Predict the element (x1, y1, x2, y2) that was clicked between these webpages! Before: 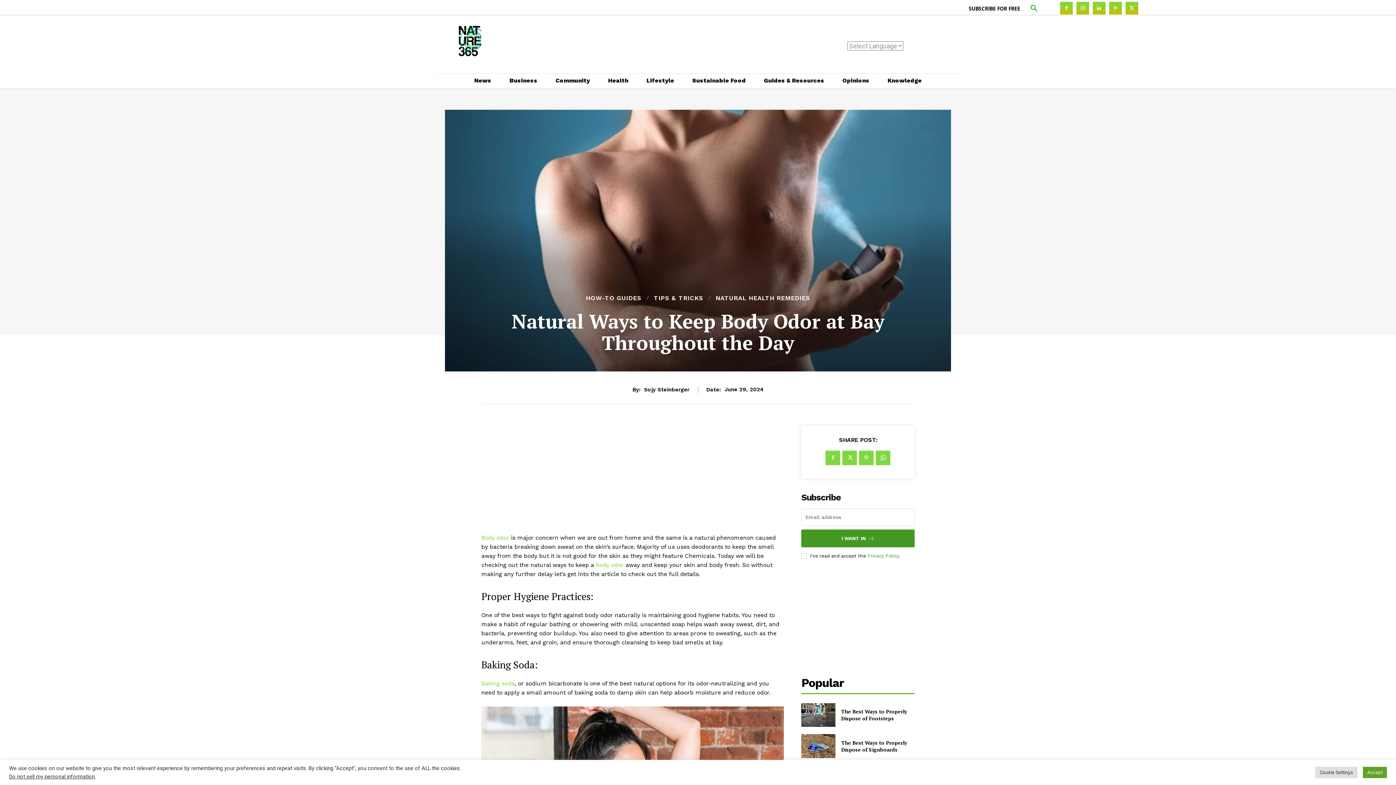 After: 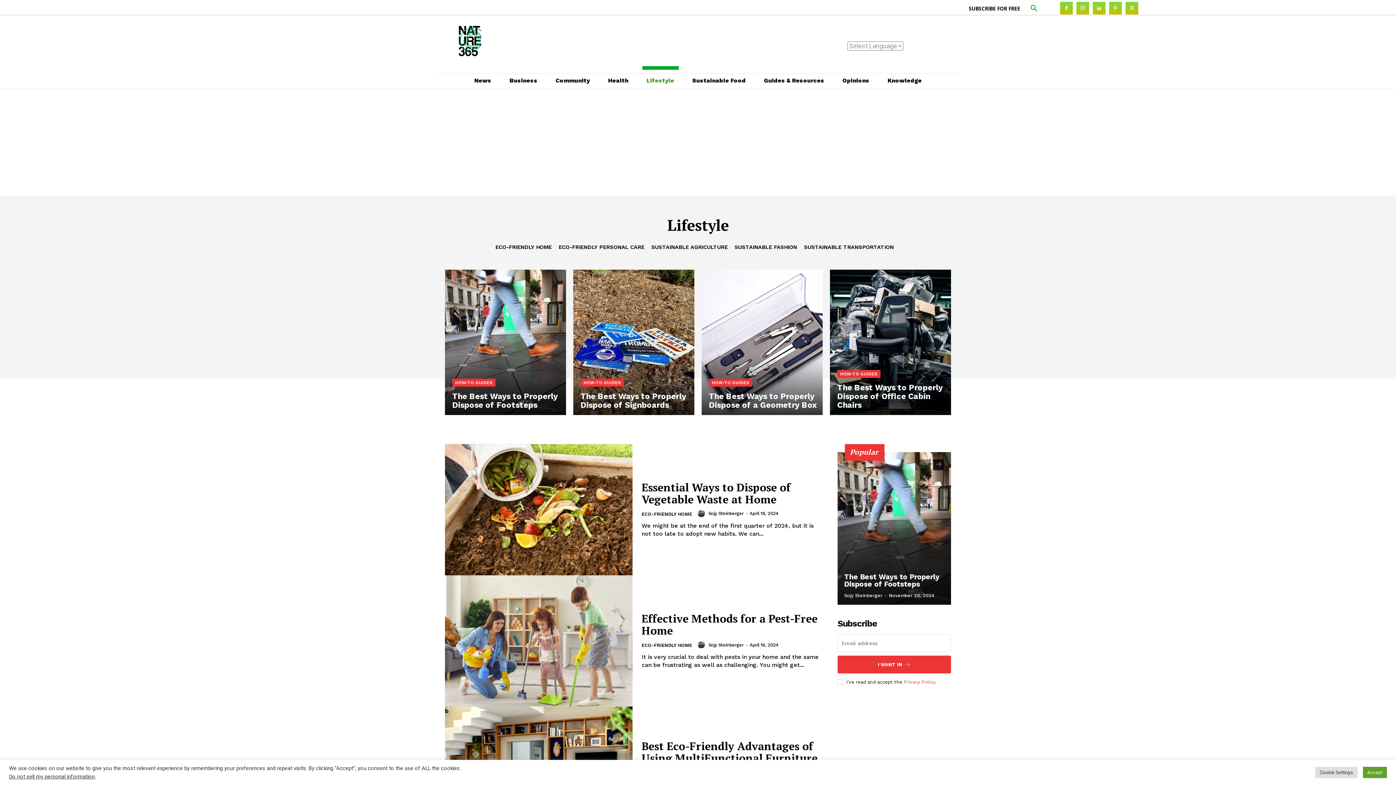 Action: label: Lifestyle bbox: (639, 73, 681, 88)